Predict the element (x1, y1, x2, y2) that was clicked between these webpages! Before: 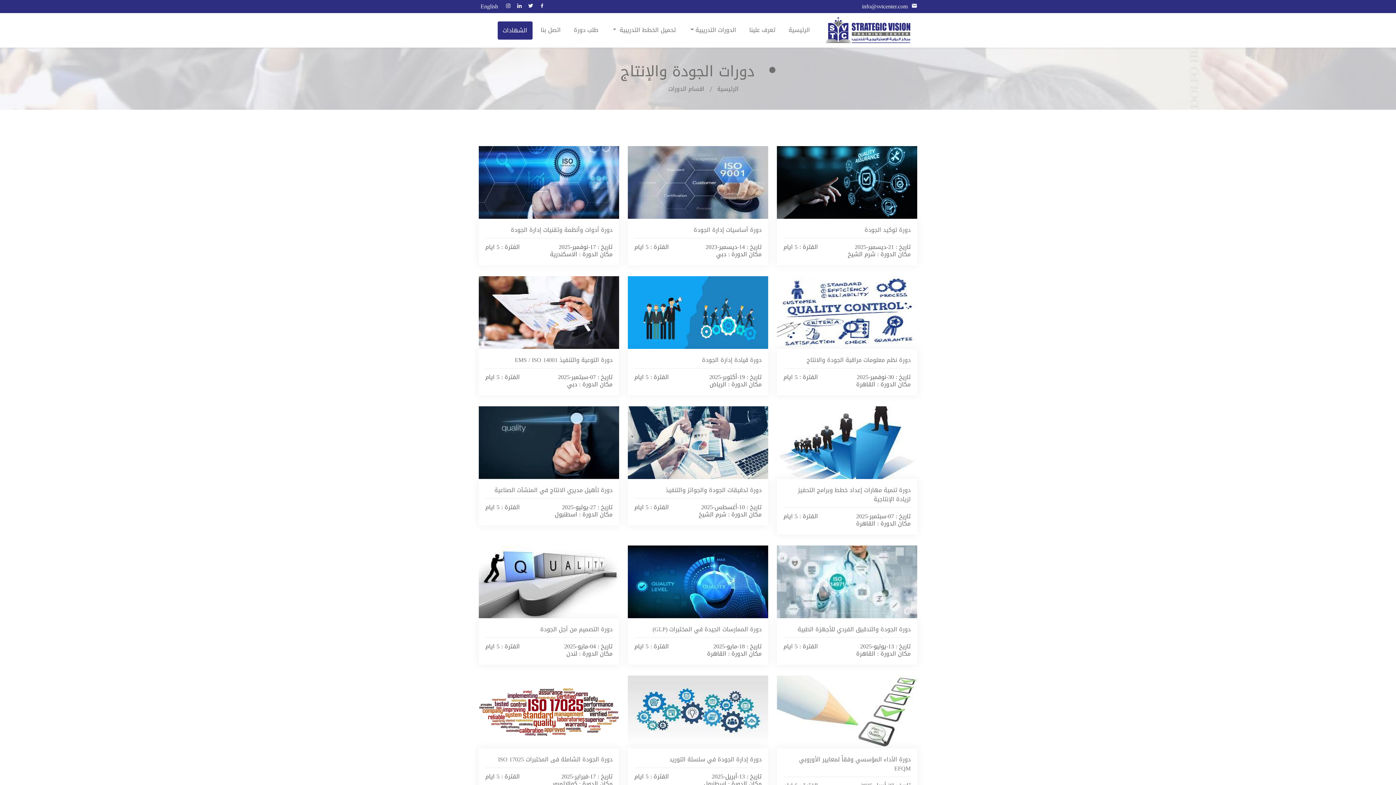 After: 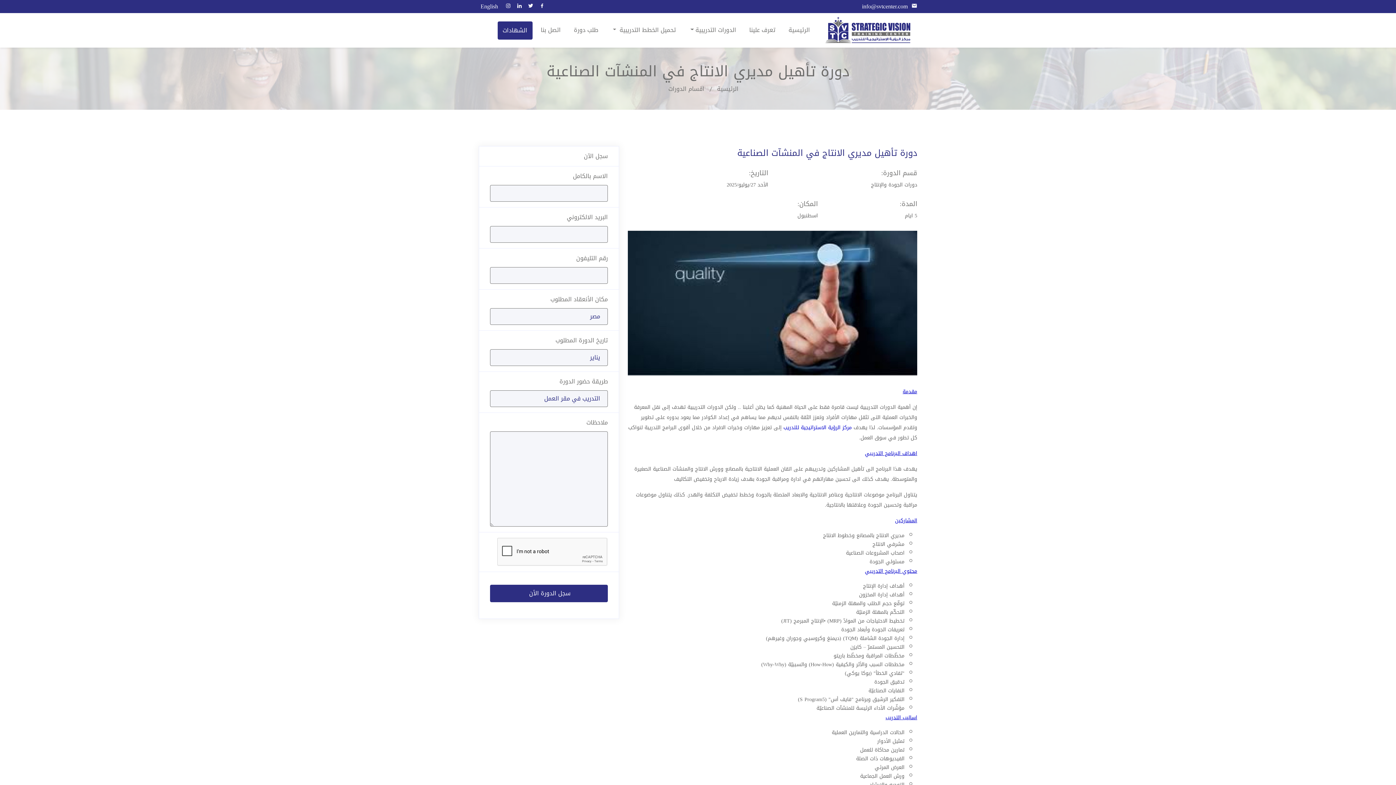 Action: bbox: (478, 406, 619, 479)